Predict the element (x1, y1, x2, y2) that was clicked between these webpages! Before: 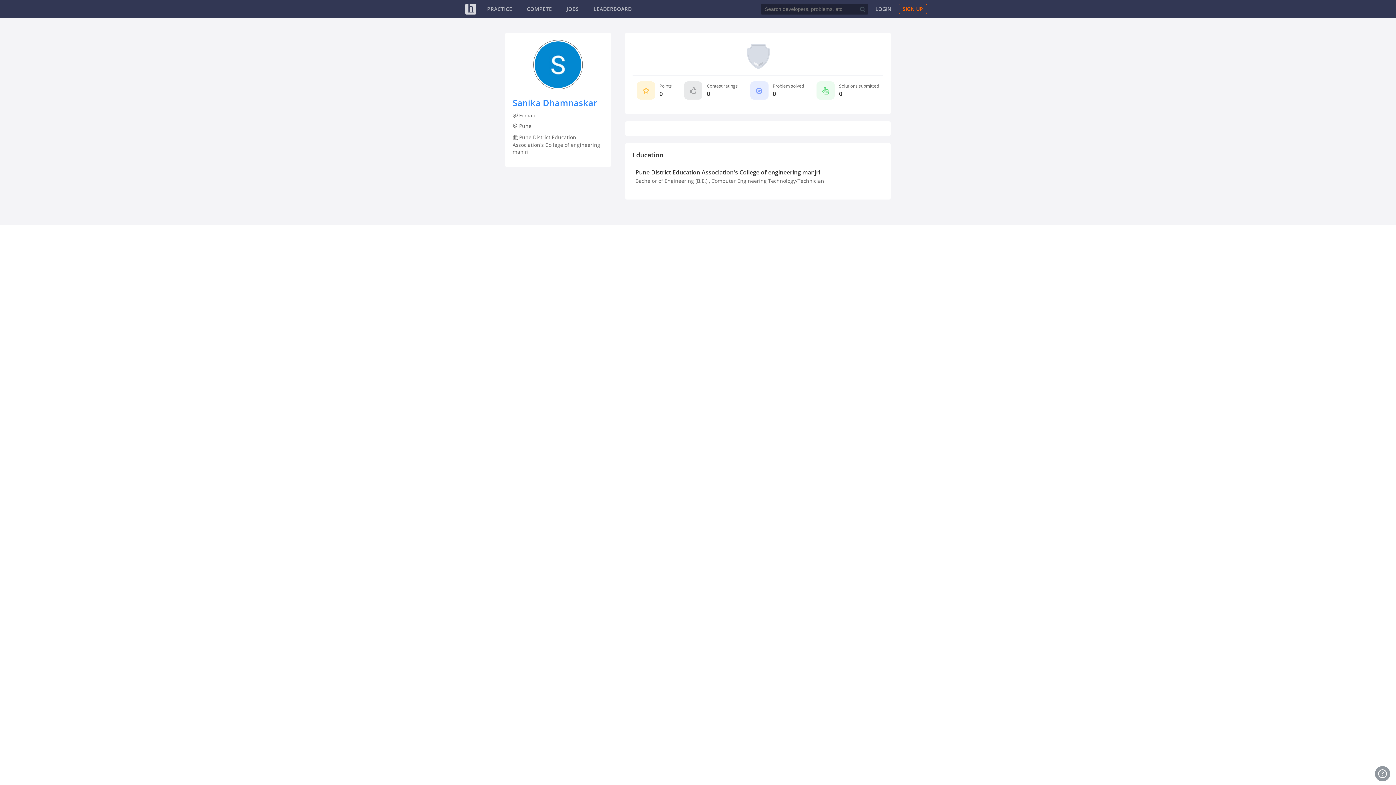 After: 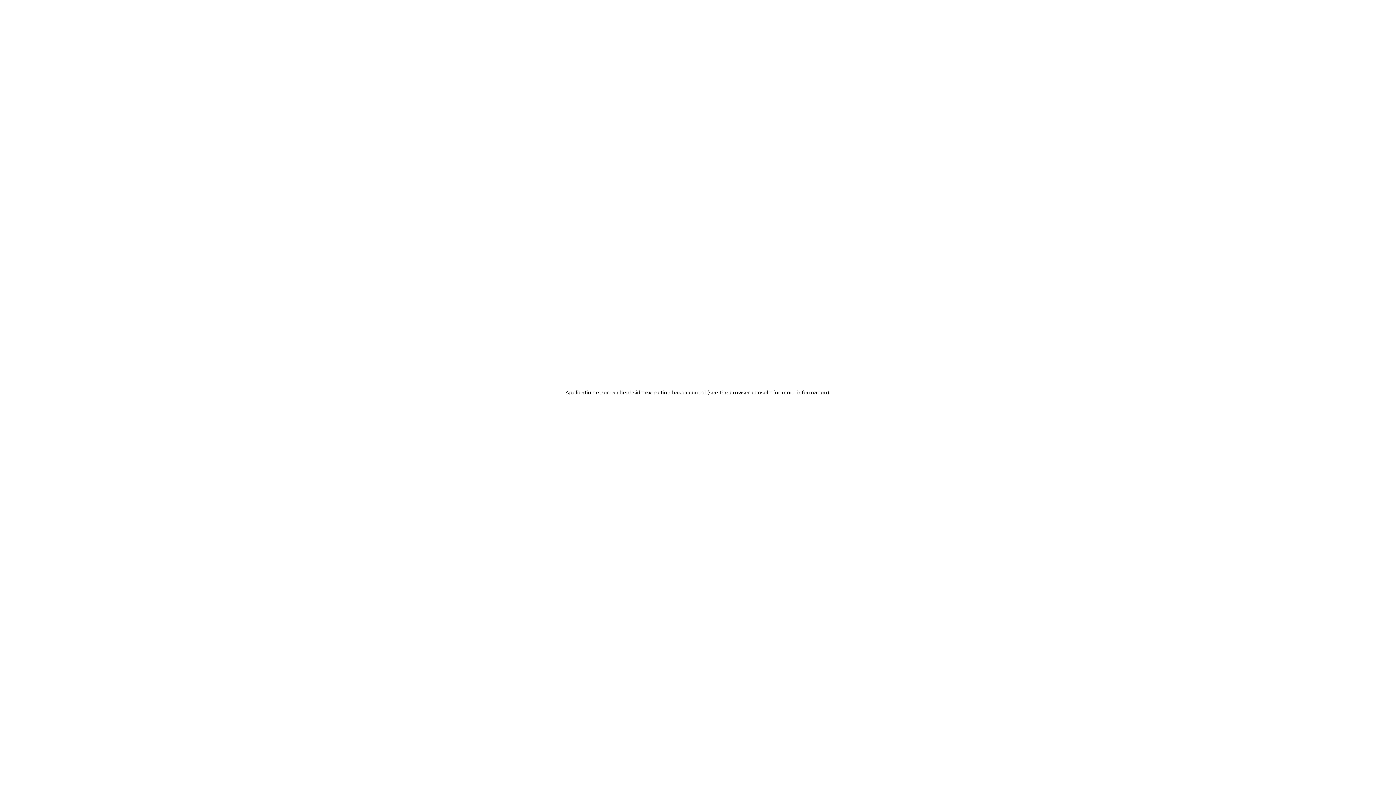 Action: bbox: (566, 5, 579, 12) label: JOBS